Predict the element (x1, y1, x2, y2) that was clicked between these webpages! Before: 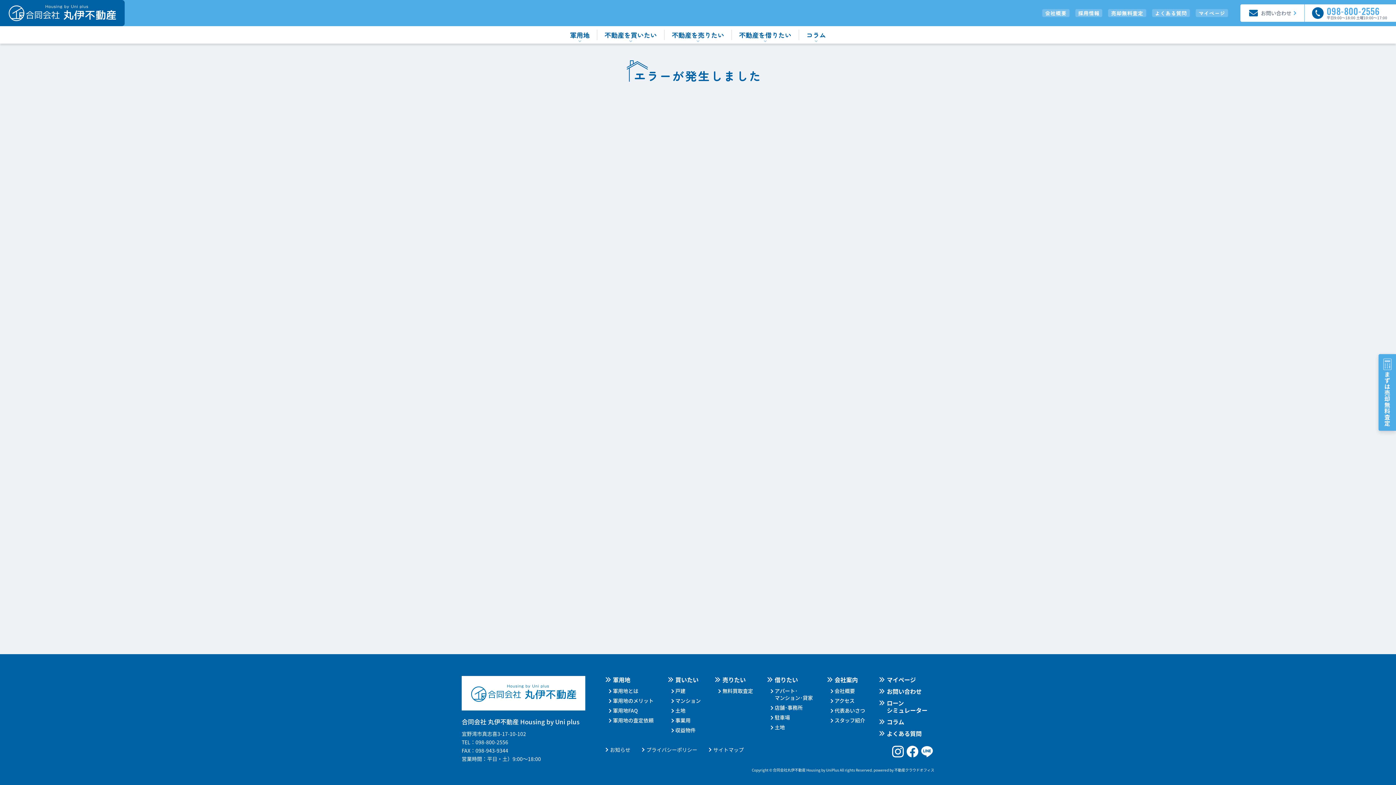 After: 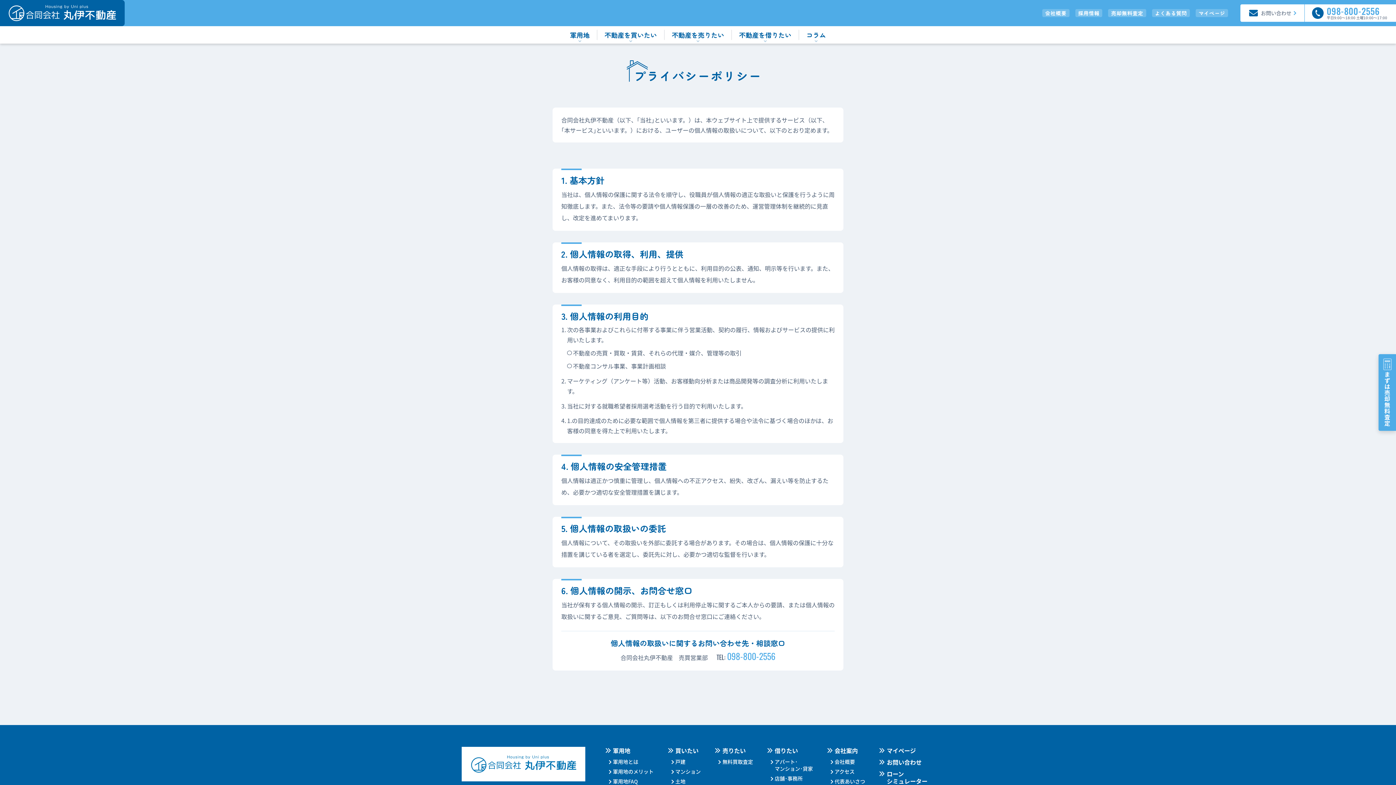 Action: bbox: (642, 746, 697, 753) label: プライバシーポリシー